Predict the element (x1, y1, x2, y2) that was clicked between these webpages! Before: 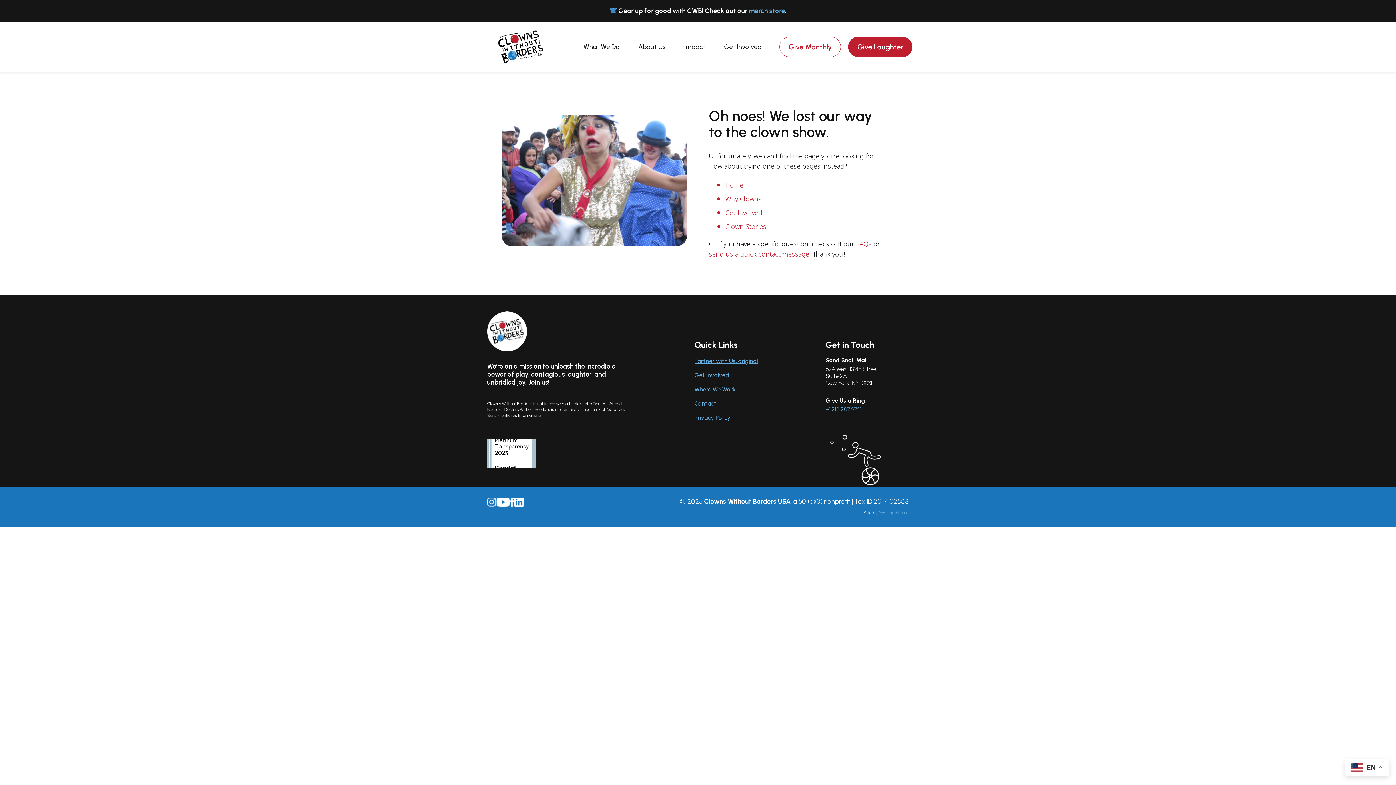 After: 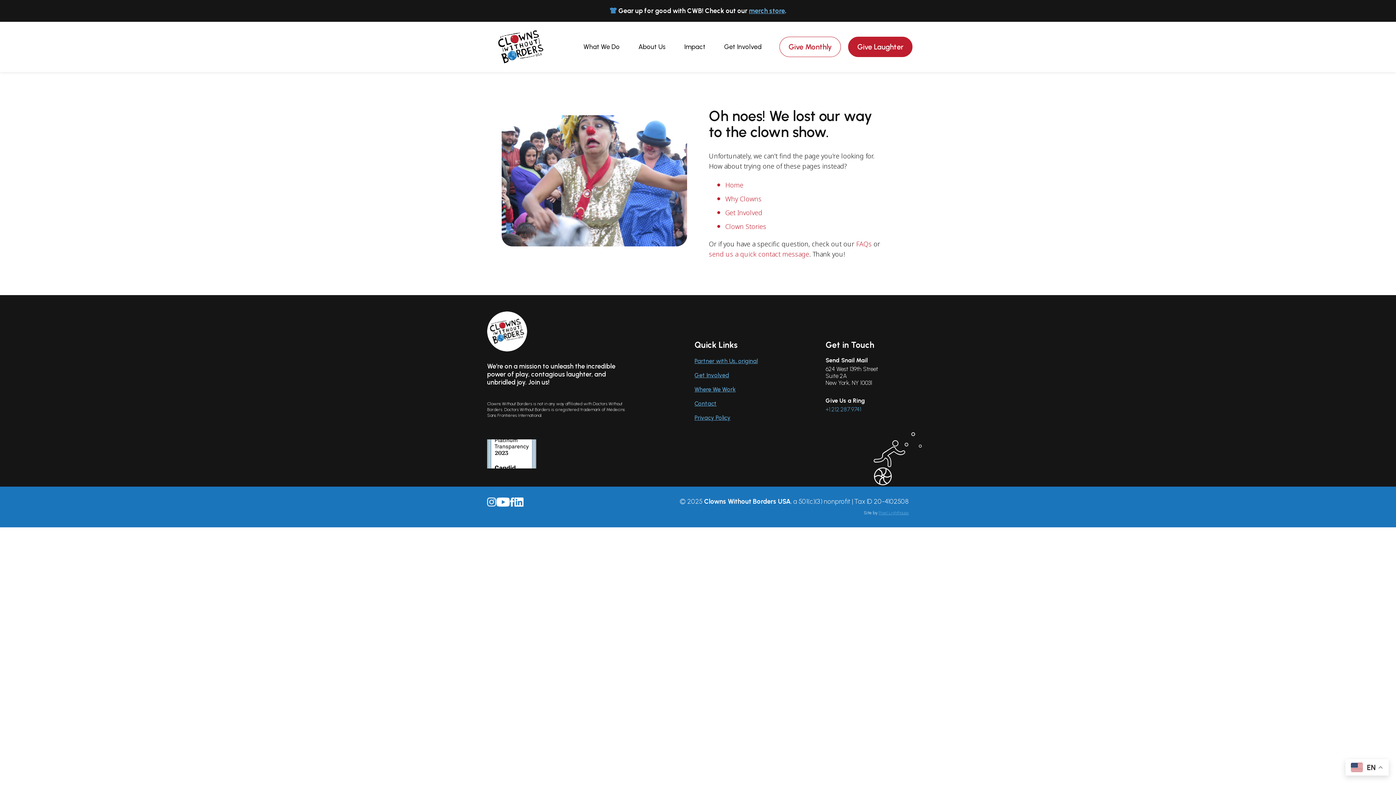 Action: label: merch store bbox: (749, 7, 785, 15)